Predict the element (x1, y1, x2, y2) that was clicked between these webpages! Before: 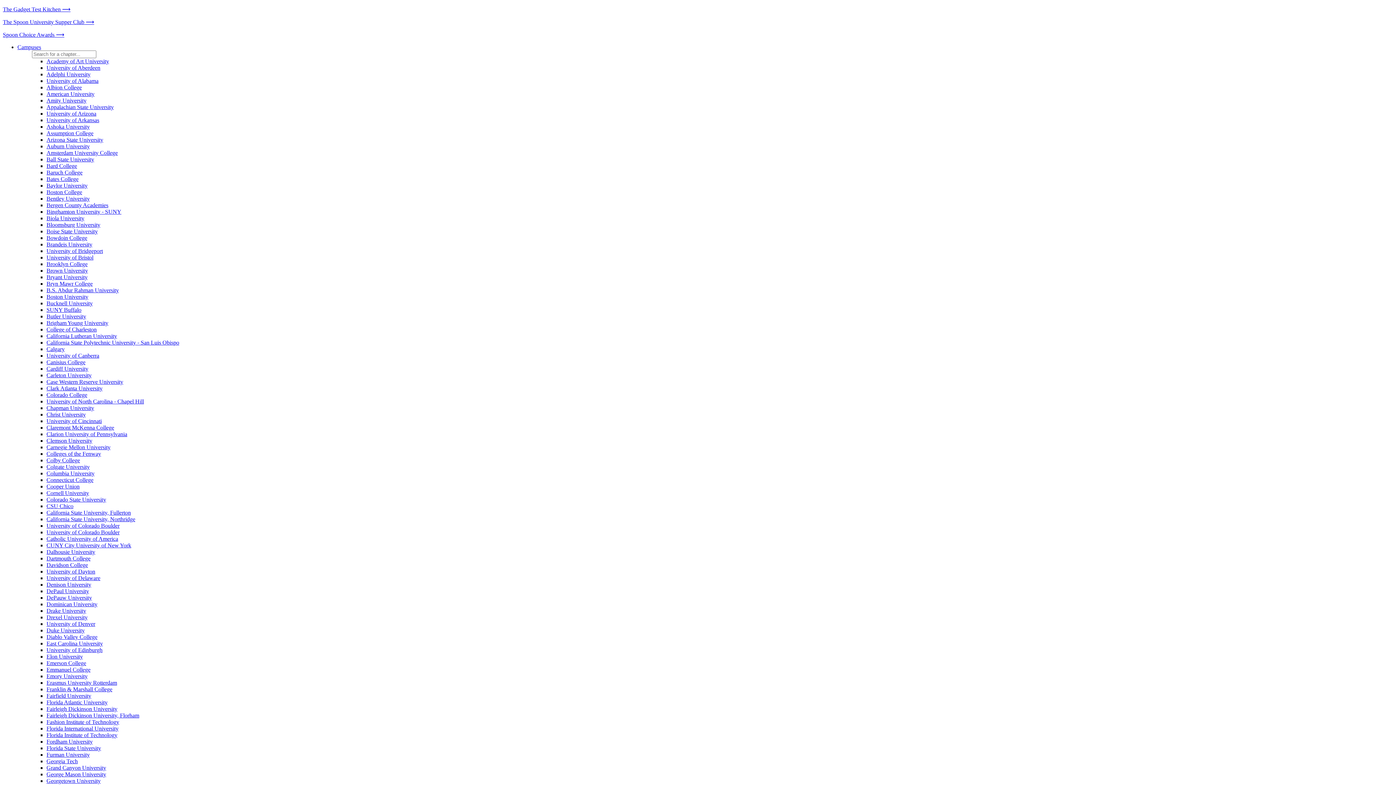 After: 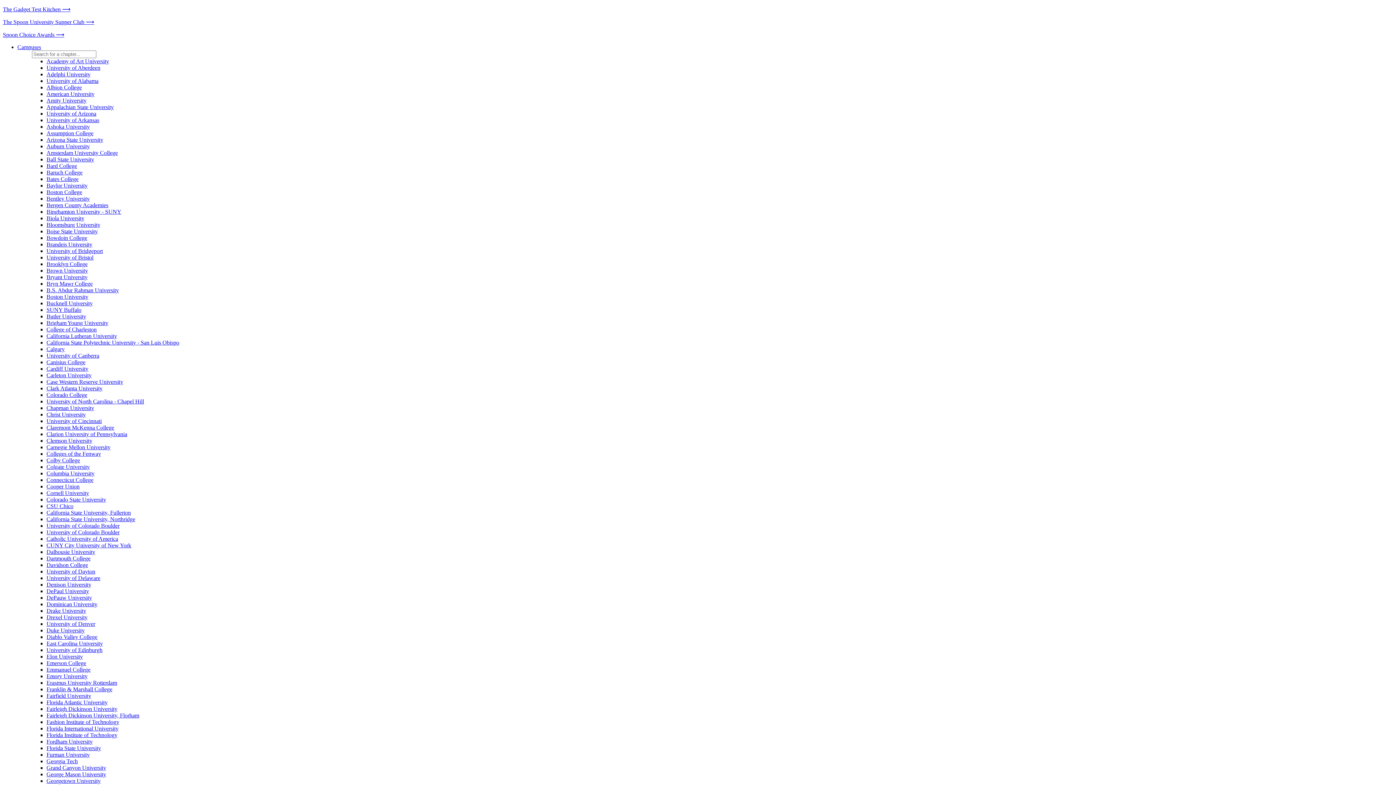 Action: label: American University bbox: (46, 90, 94, 97)